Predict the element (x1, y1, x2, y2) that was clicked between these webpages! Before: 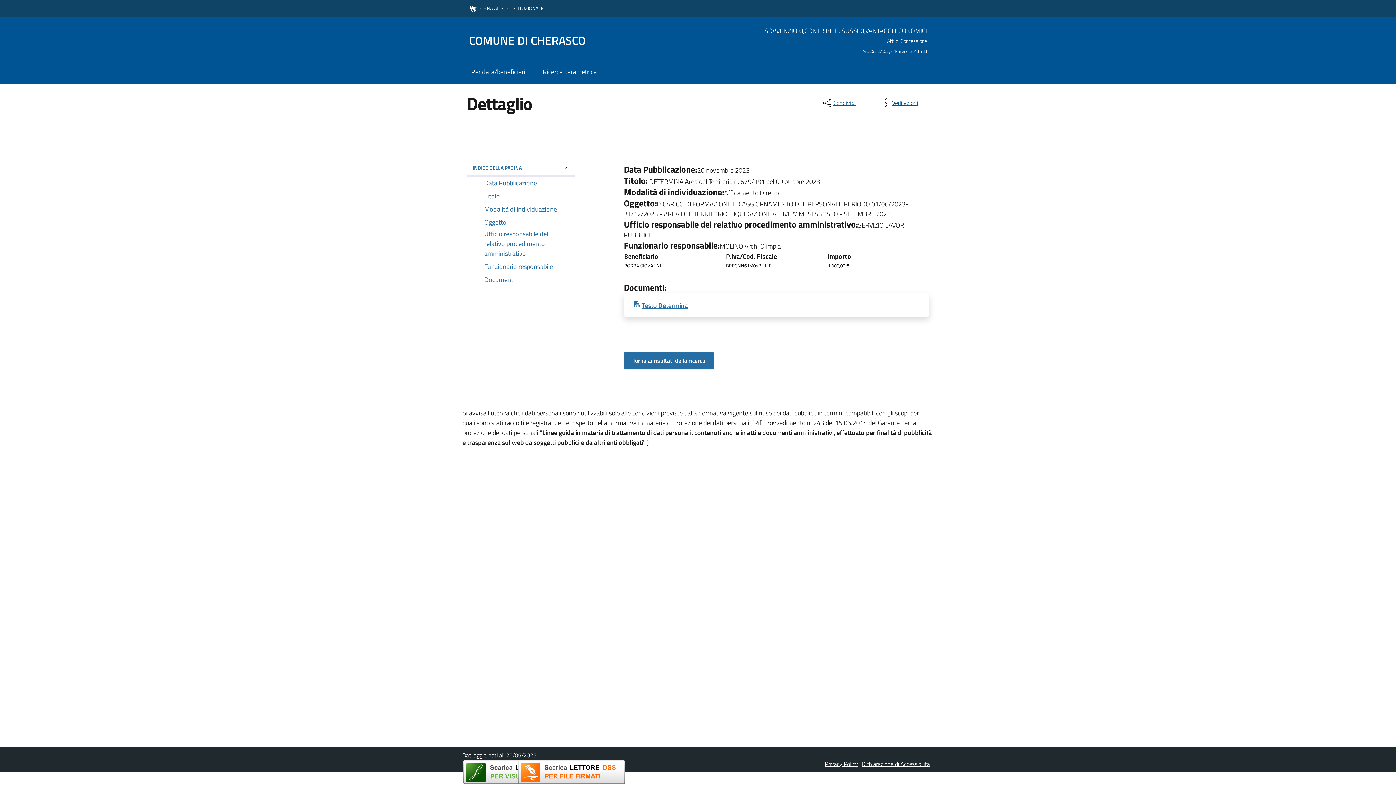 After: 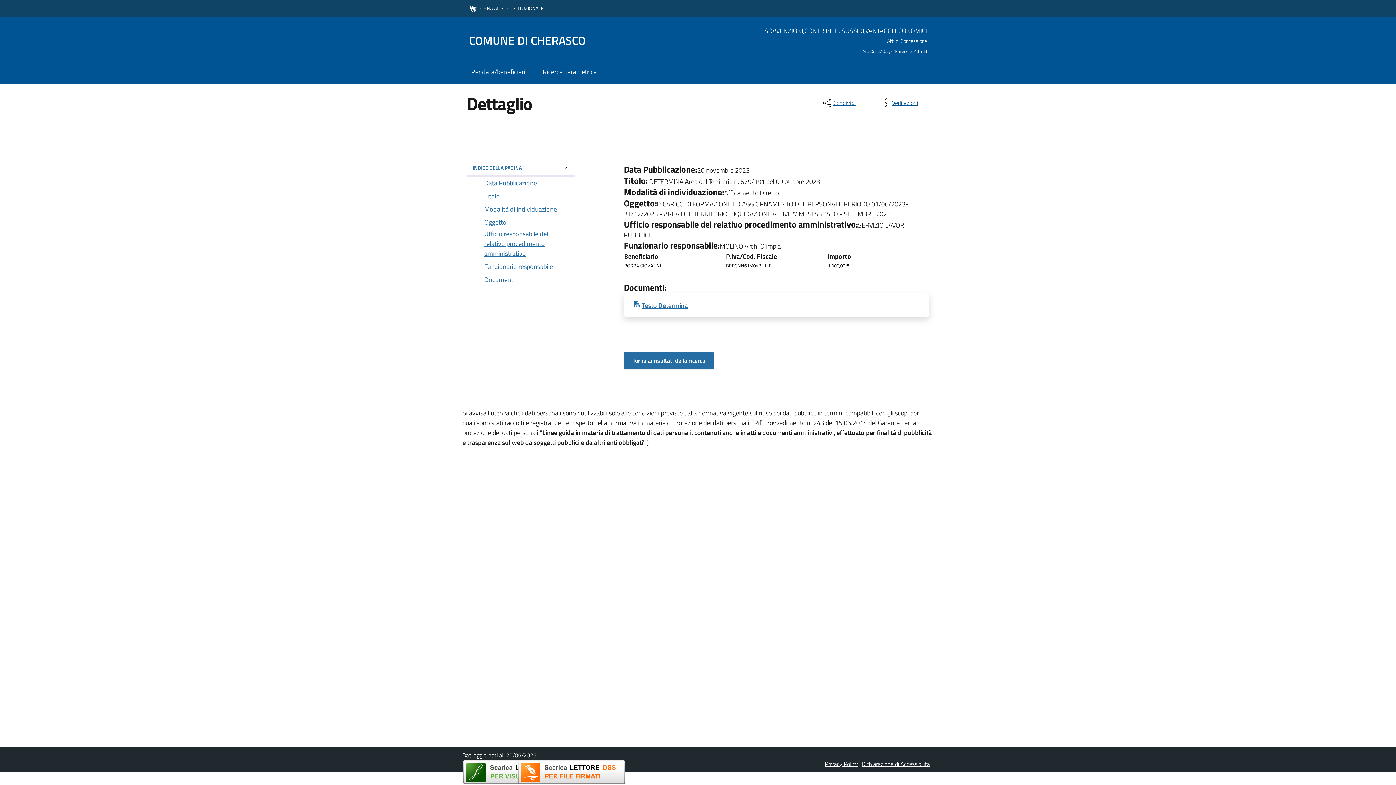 Action: bbox: (475, 229, 575, 260) label: Ufficio responsabile del relativo procedimento amministrativo